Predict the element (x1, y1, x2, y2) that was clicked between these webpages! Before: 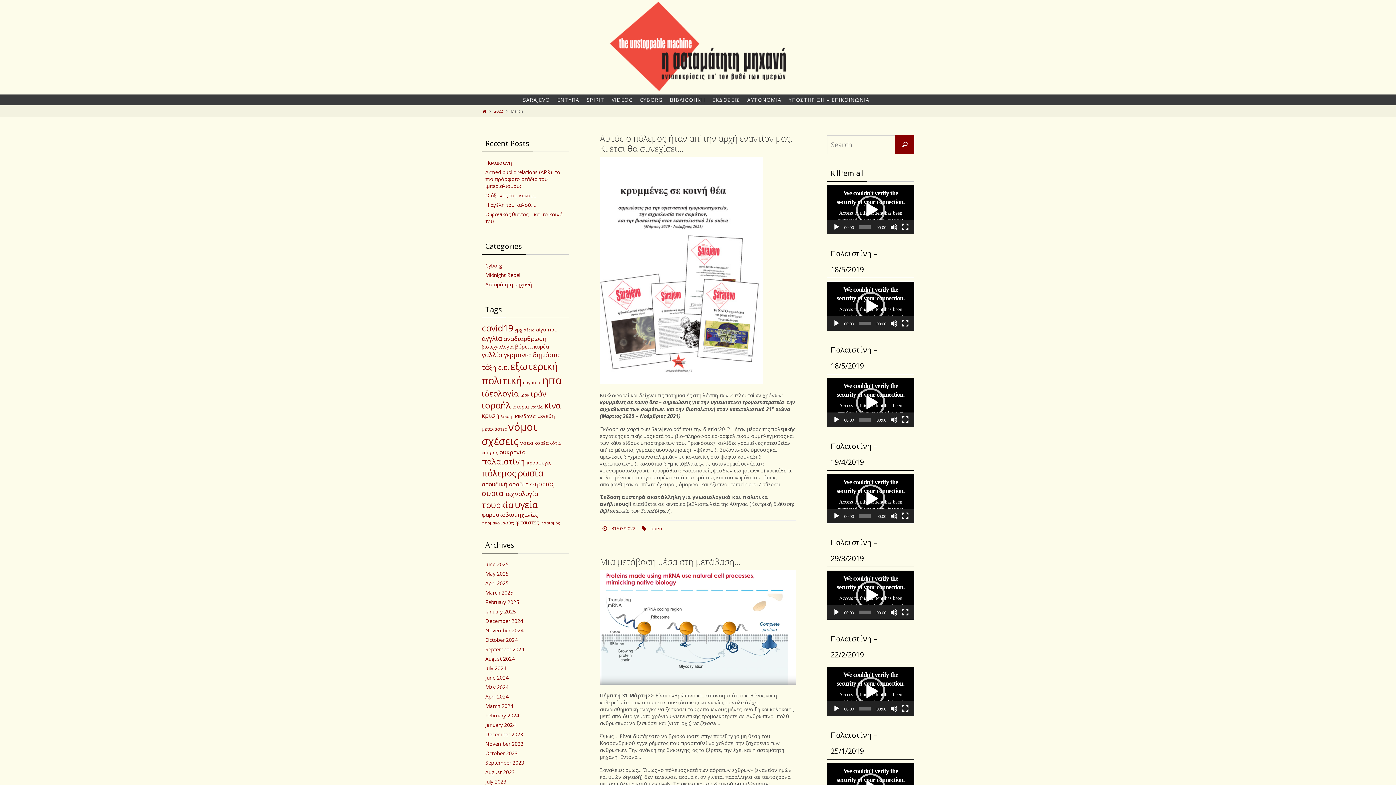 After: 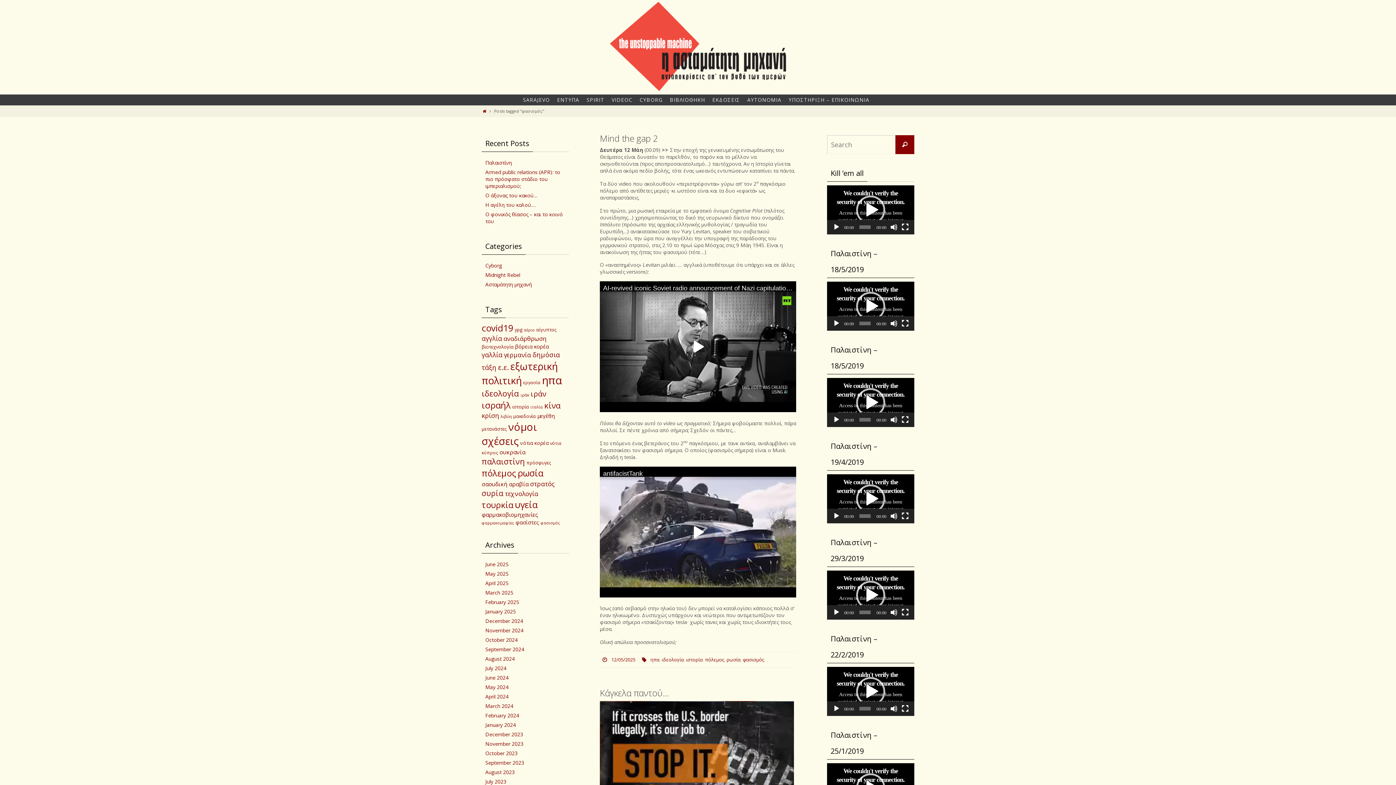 Action: bbox: (540, 520, 560, 526) label: φασισμός (119 items)